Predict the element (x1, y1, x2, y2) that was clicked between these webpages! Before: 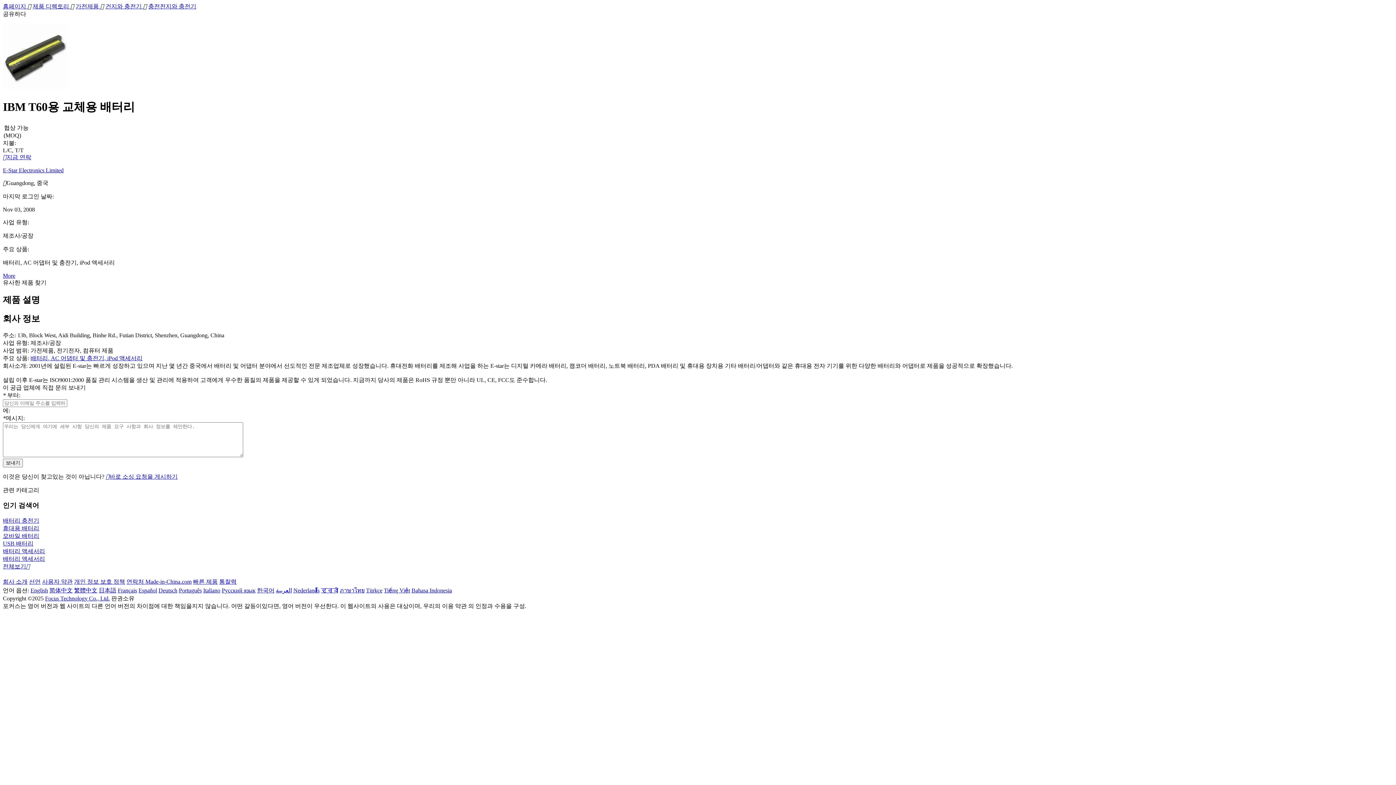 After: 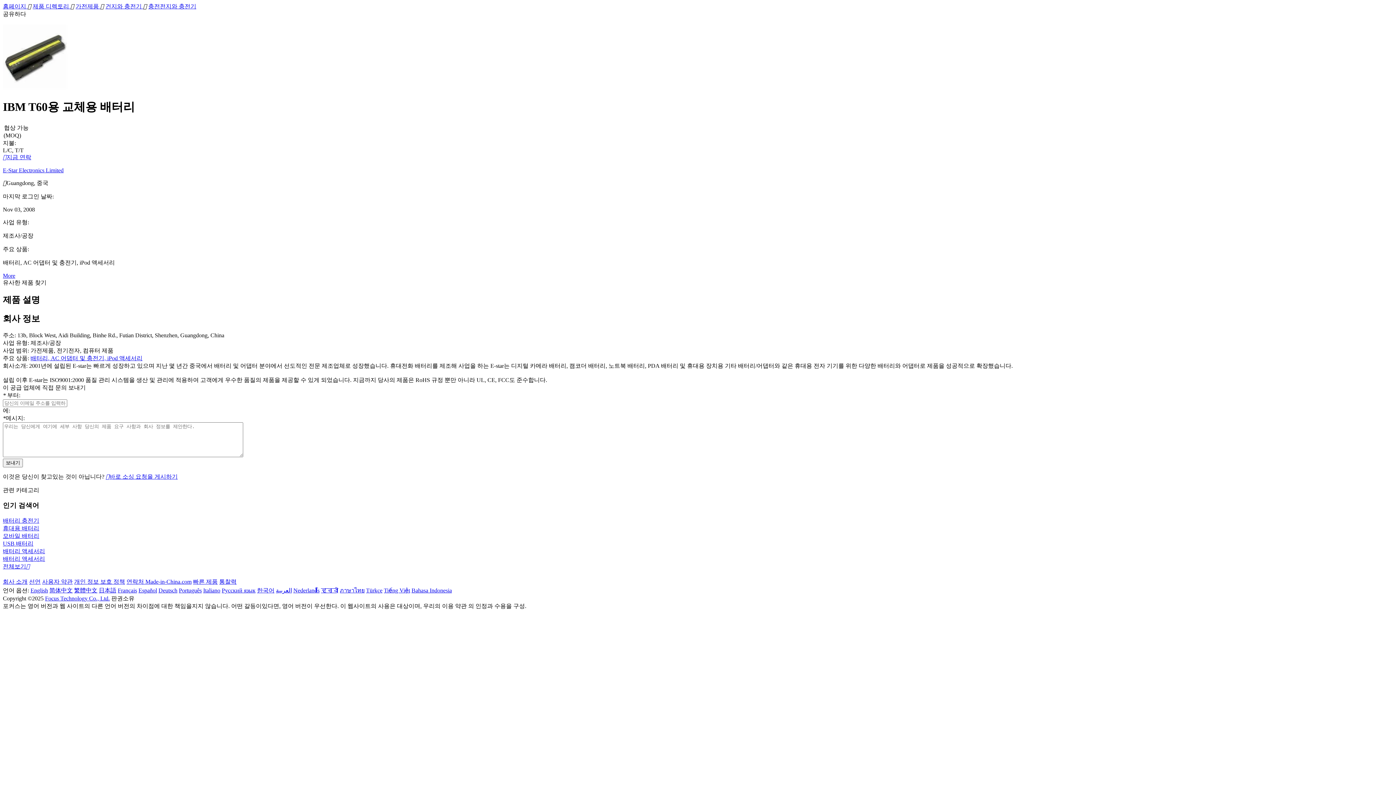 Action: label: 지금 연락 bbox: (2, 154, 31, 160)